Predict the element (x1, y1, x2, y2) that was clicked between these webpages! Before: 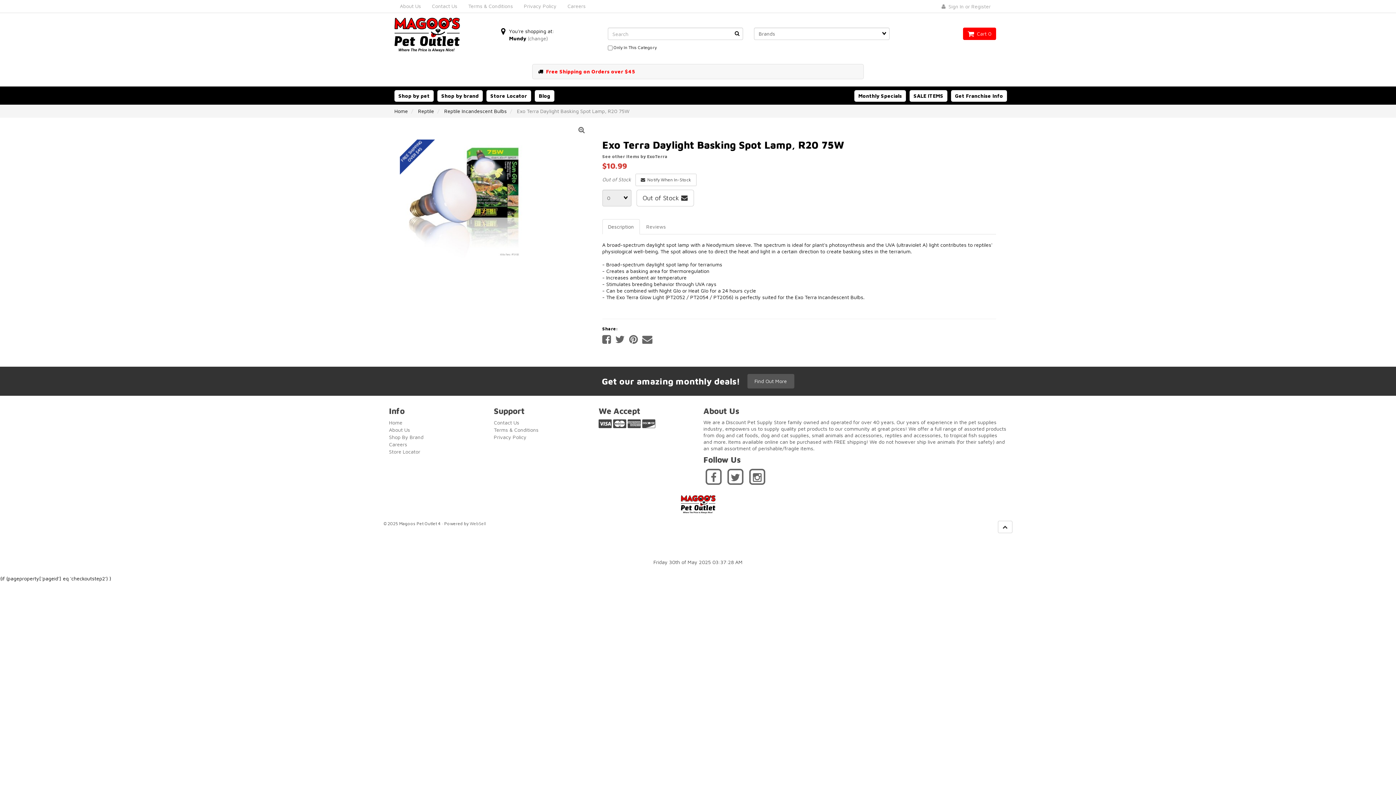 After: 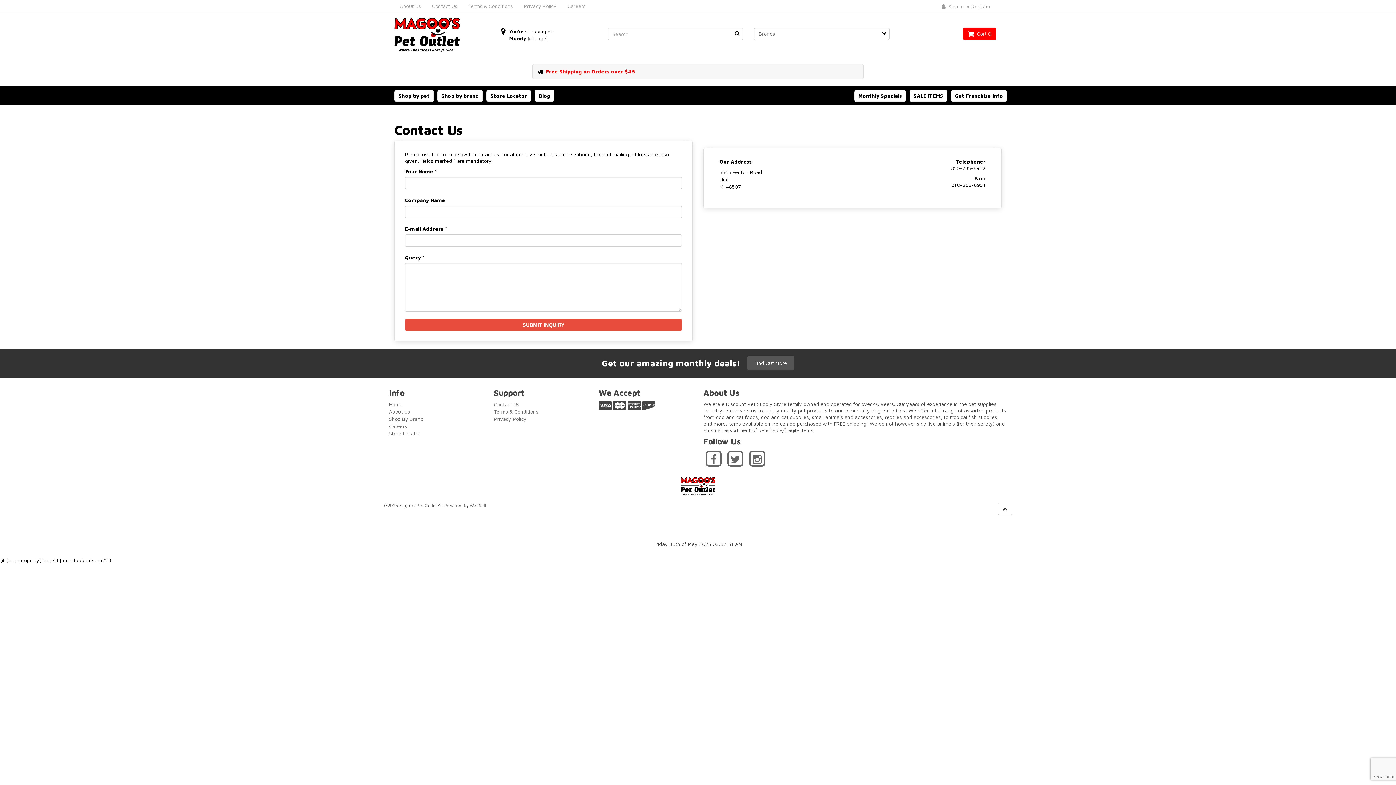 Action: label: Contact Us bbox: (493, 419, 519, 425)